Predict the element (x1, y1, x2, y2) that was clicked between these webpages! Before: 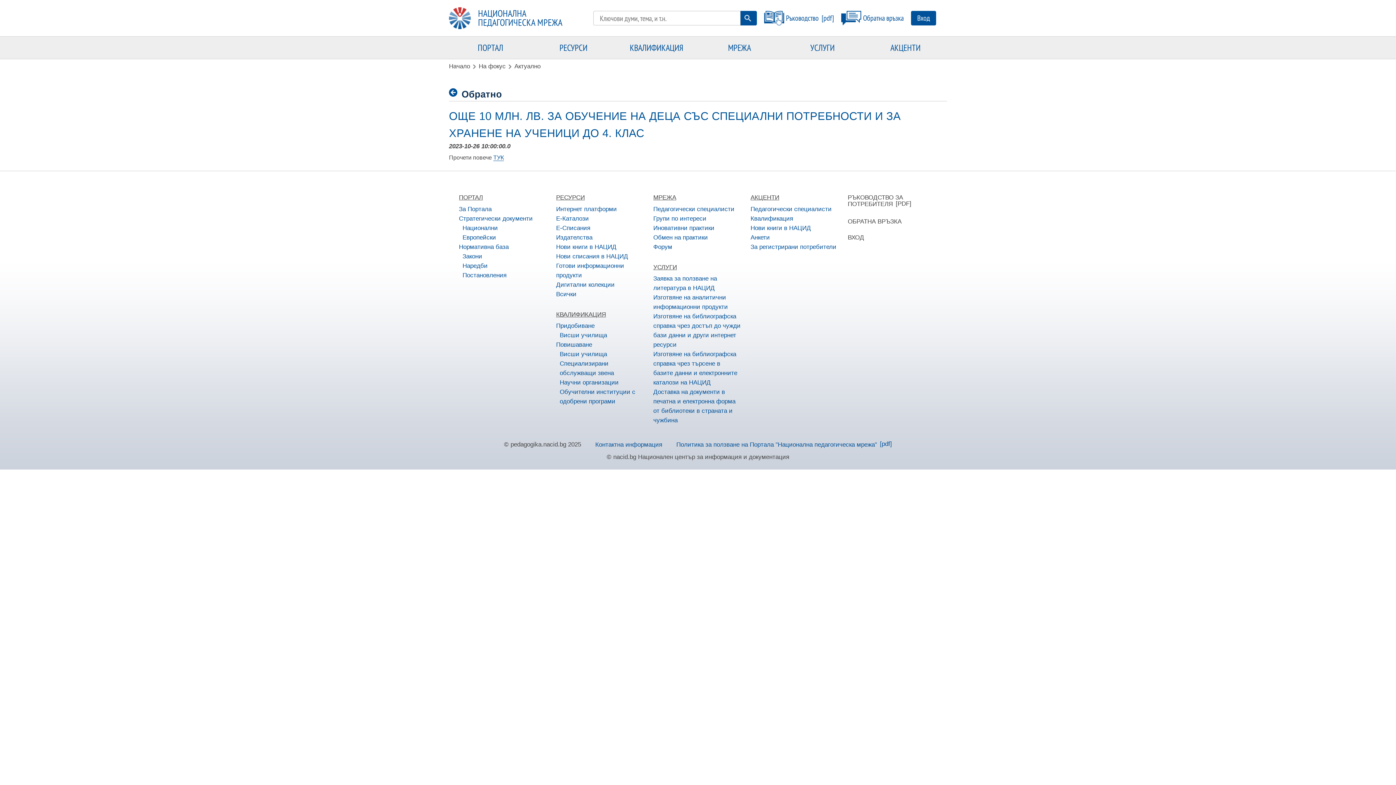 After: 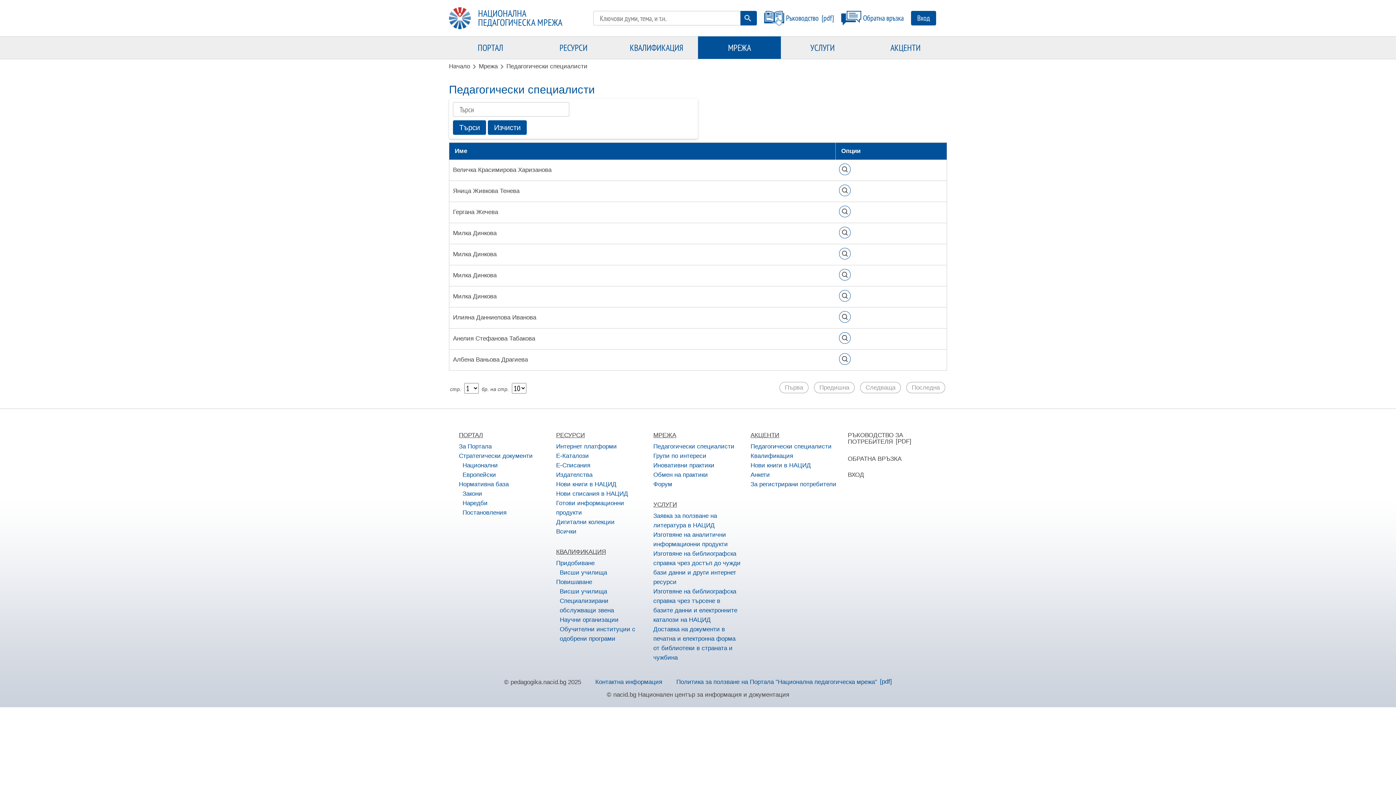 Action: label: Педагогически специалисти bbox: (653, 205, 734, 212)